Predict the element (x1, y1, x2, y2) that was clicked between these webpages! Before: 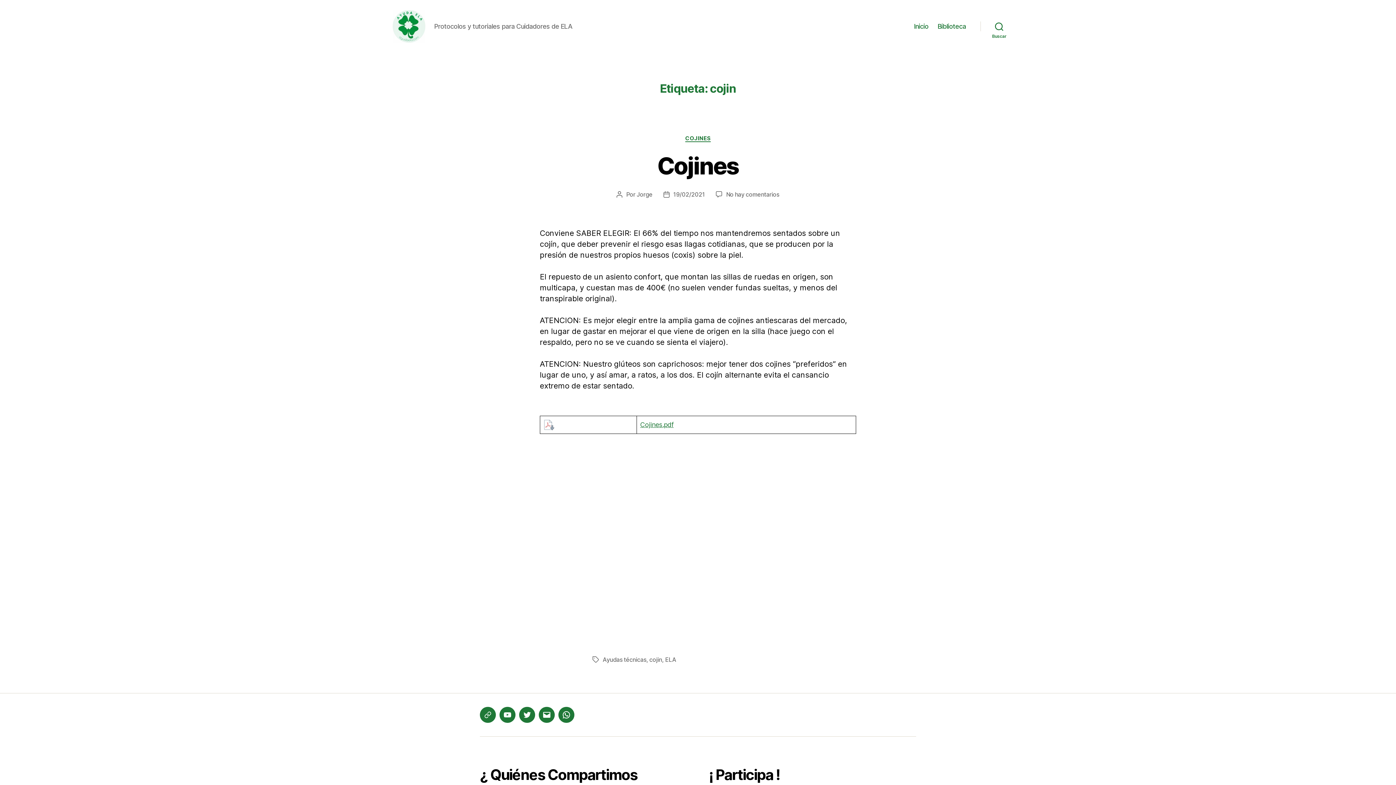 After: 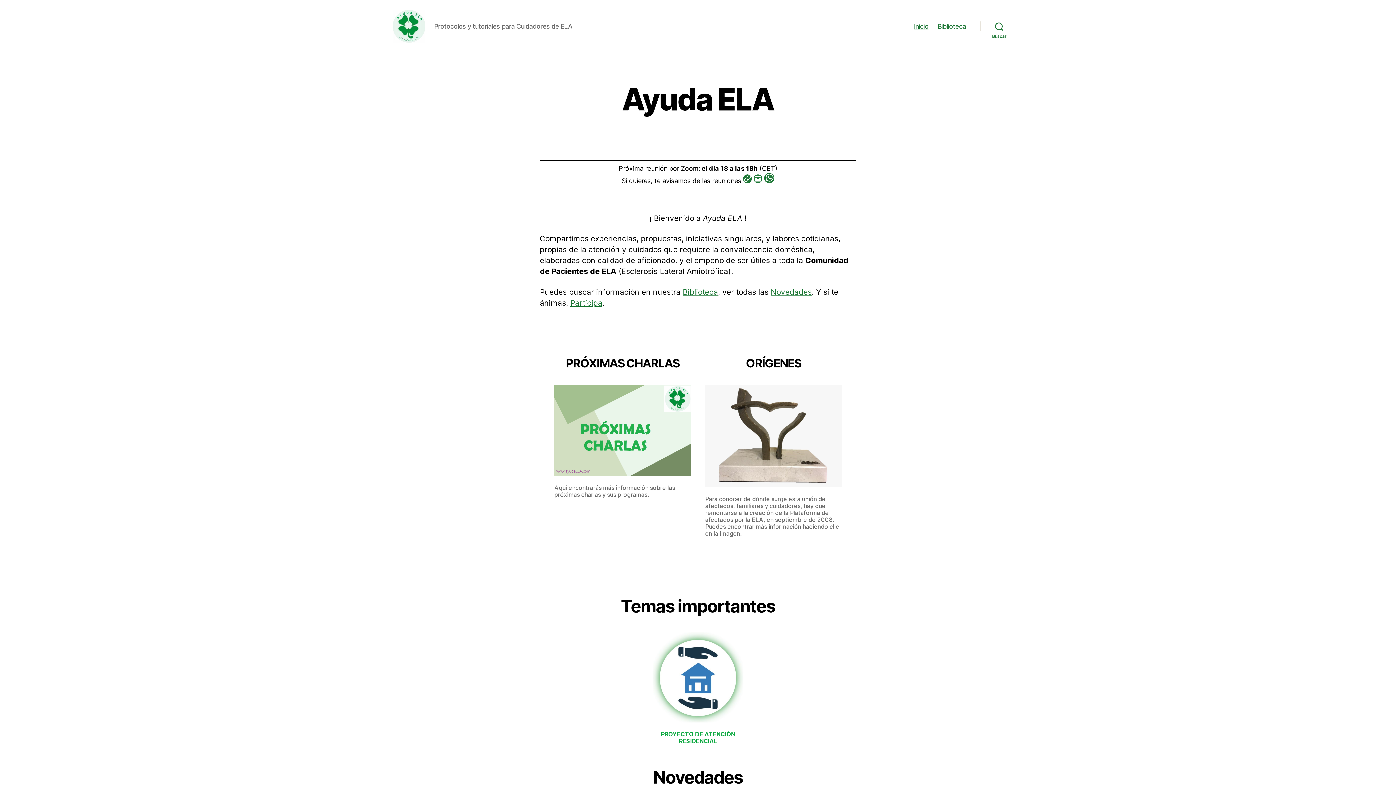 Action: bbox: (392, 10, 425, 42)